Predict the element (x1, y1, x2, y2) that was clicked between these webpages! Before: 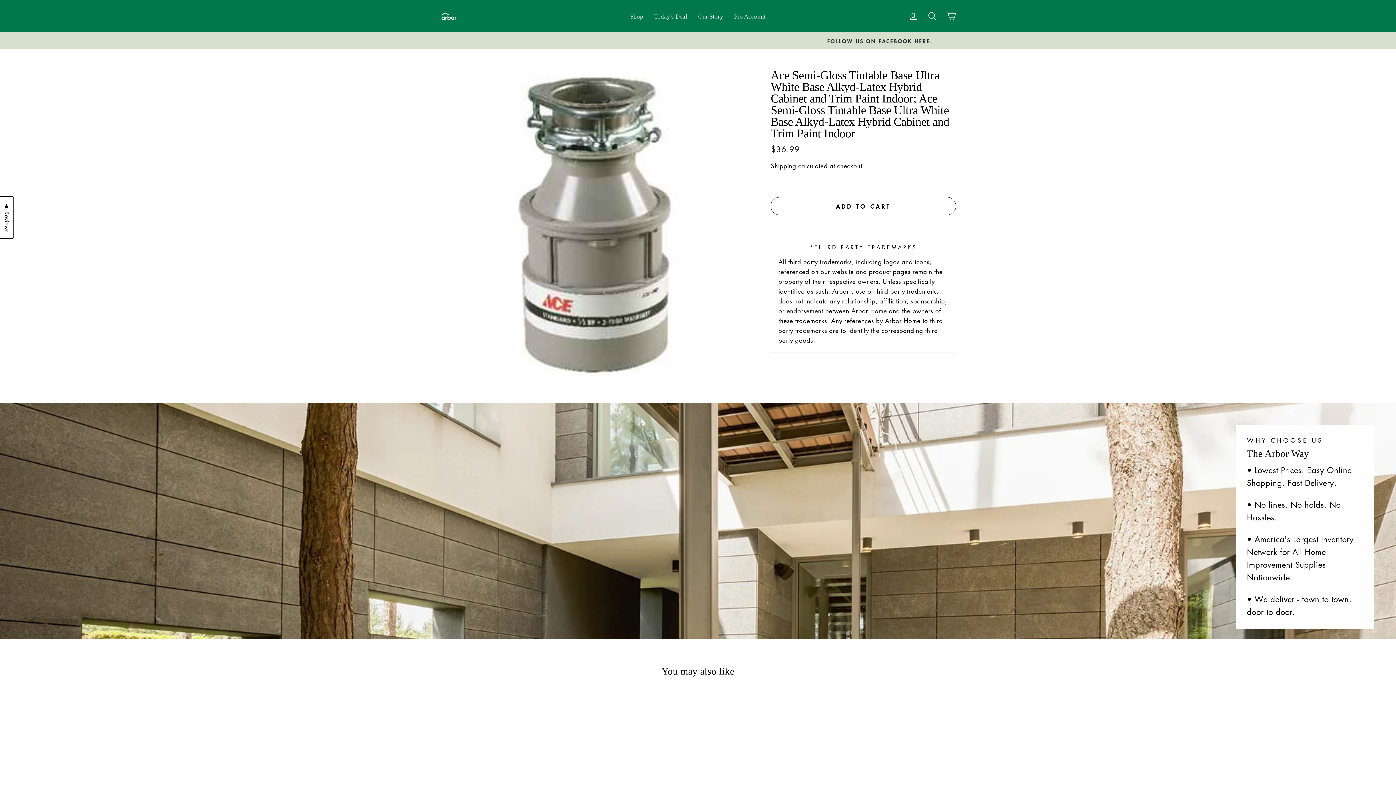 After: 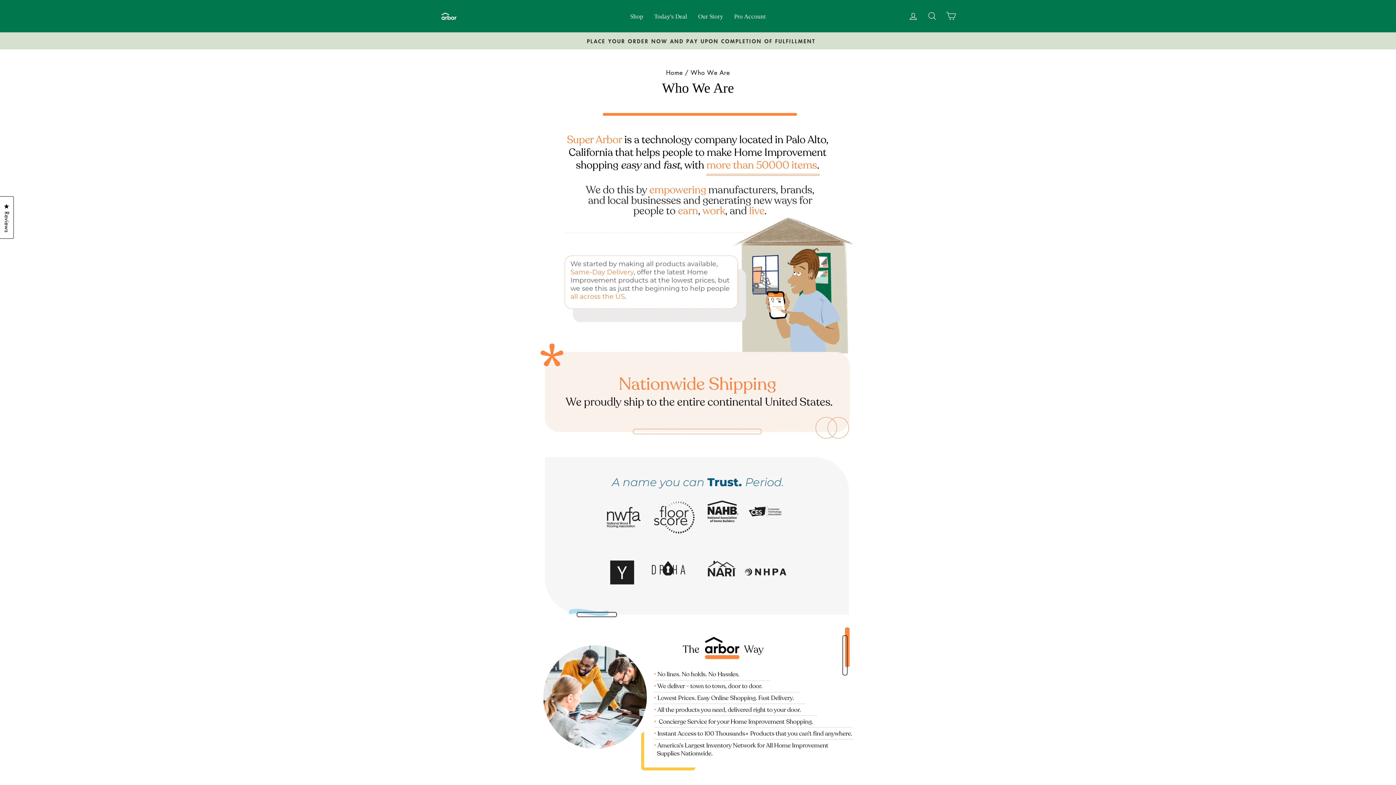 Action: label: Our Story bbox: (692, 10, 728, 22)